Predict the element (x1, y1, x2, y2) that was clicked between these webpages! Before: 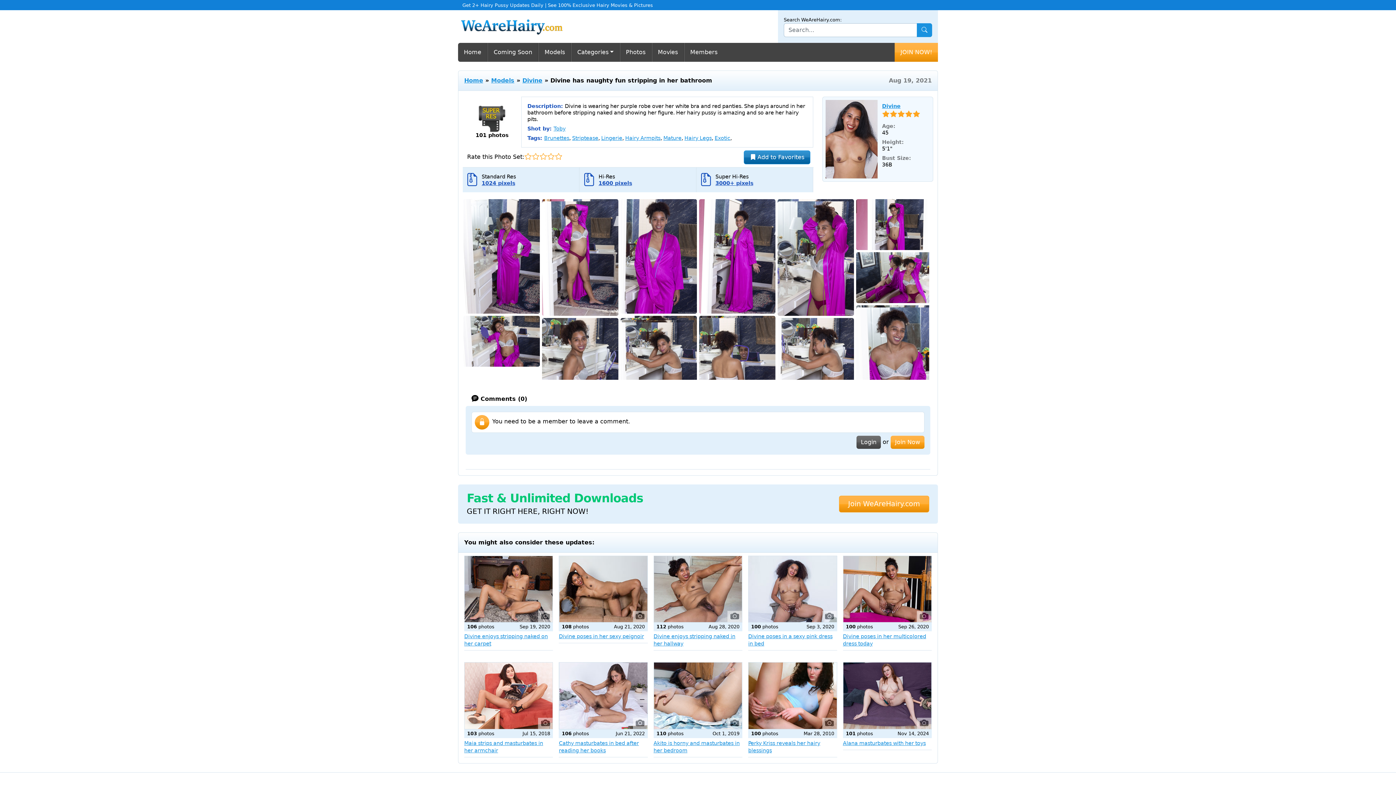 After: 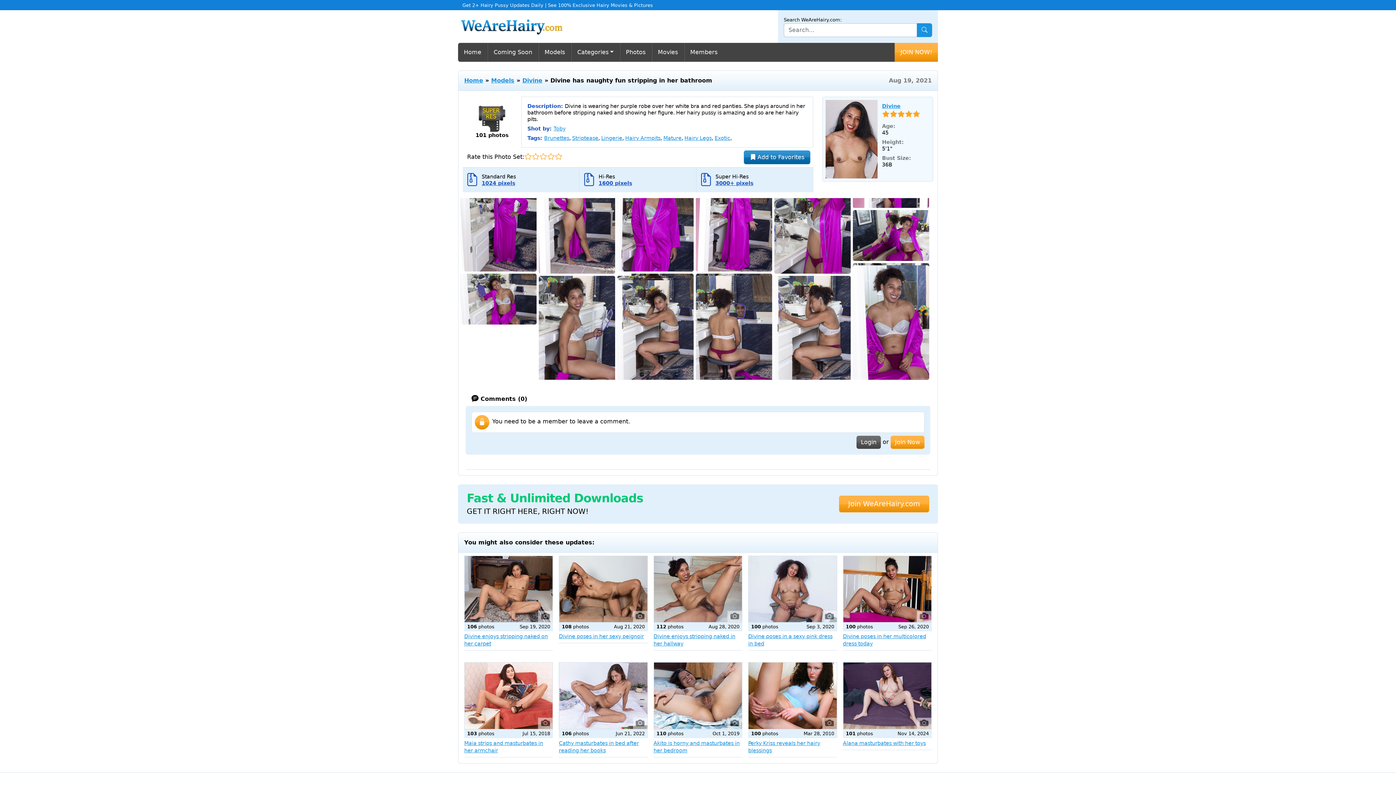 Action: bbox: (856, 307, 932, 422)